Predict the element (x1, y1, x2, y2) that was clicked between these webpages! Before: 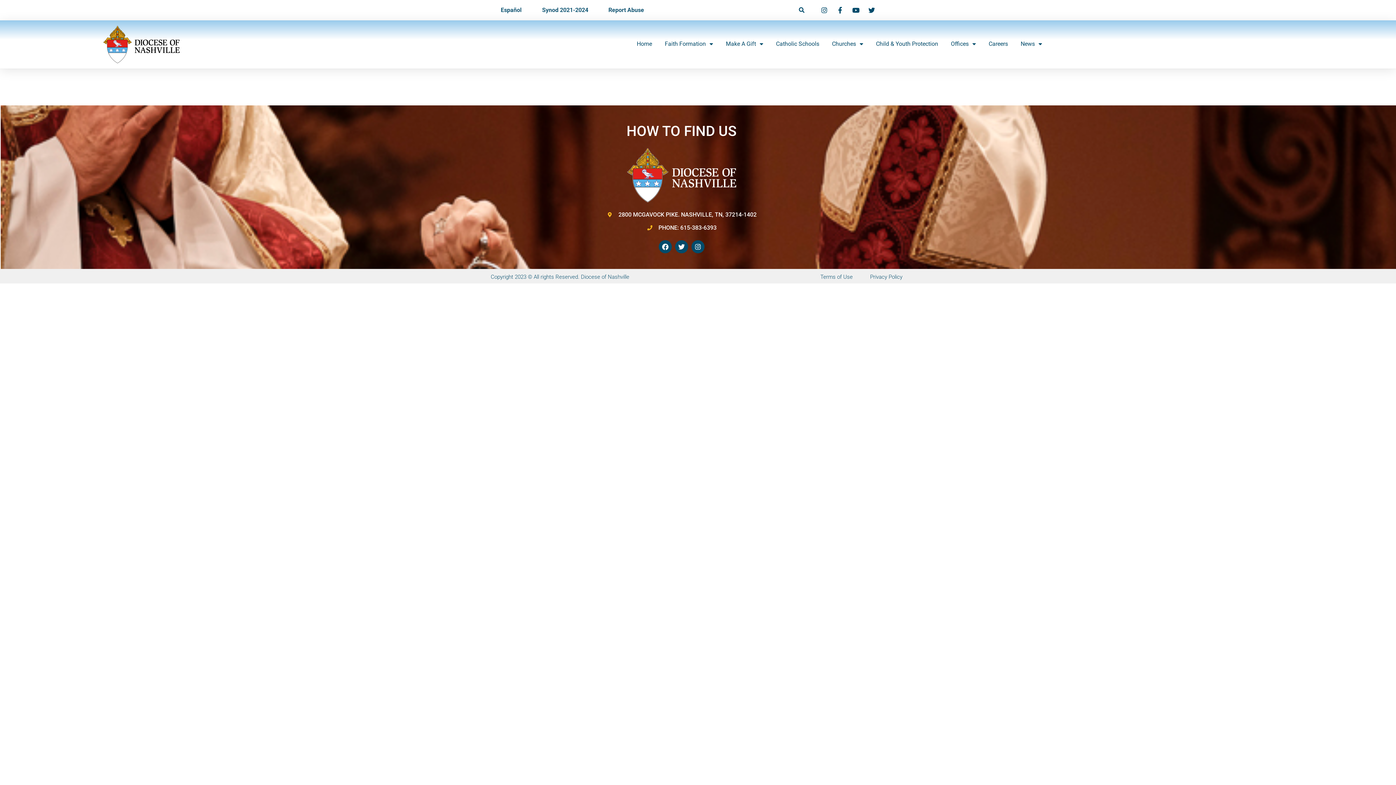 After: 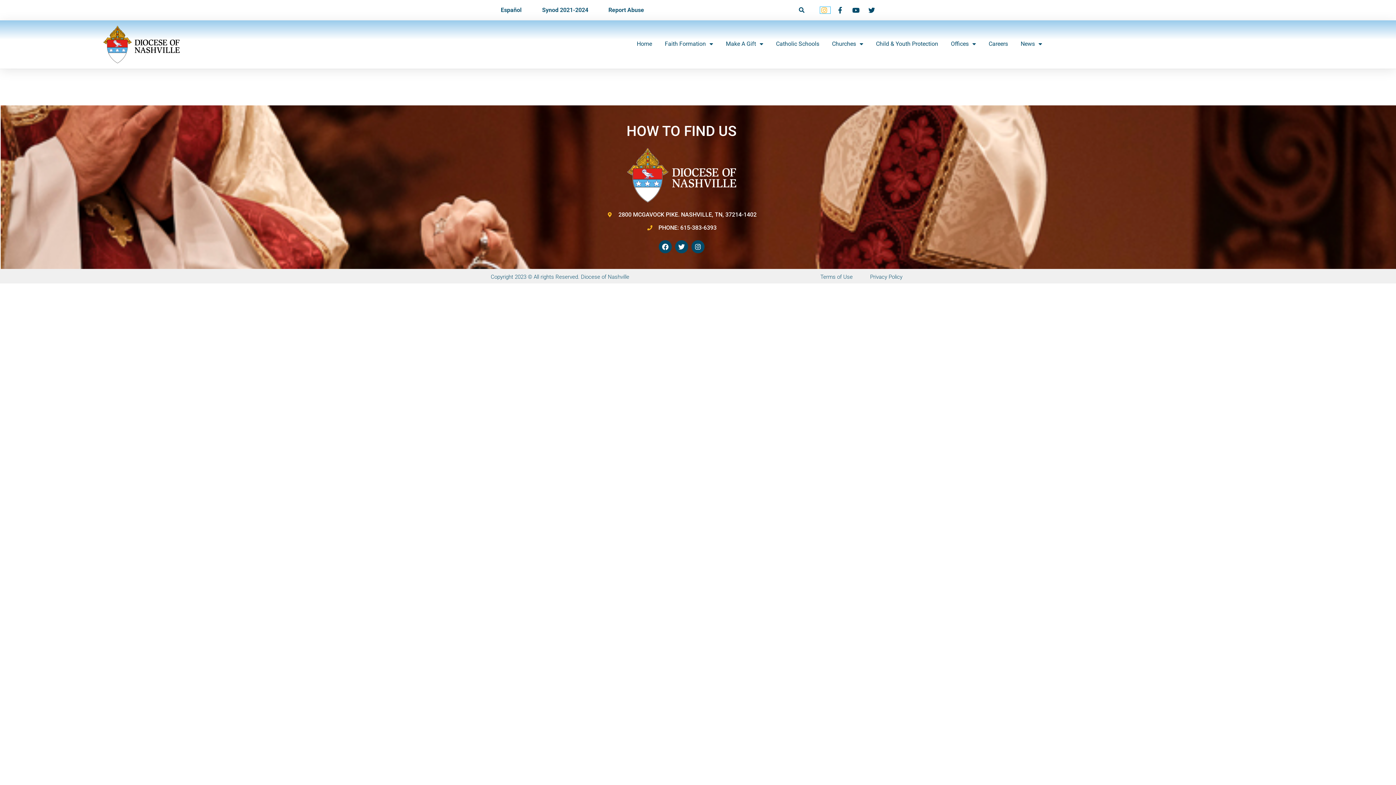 Action: bbox: (820, 6, 830, 13)